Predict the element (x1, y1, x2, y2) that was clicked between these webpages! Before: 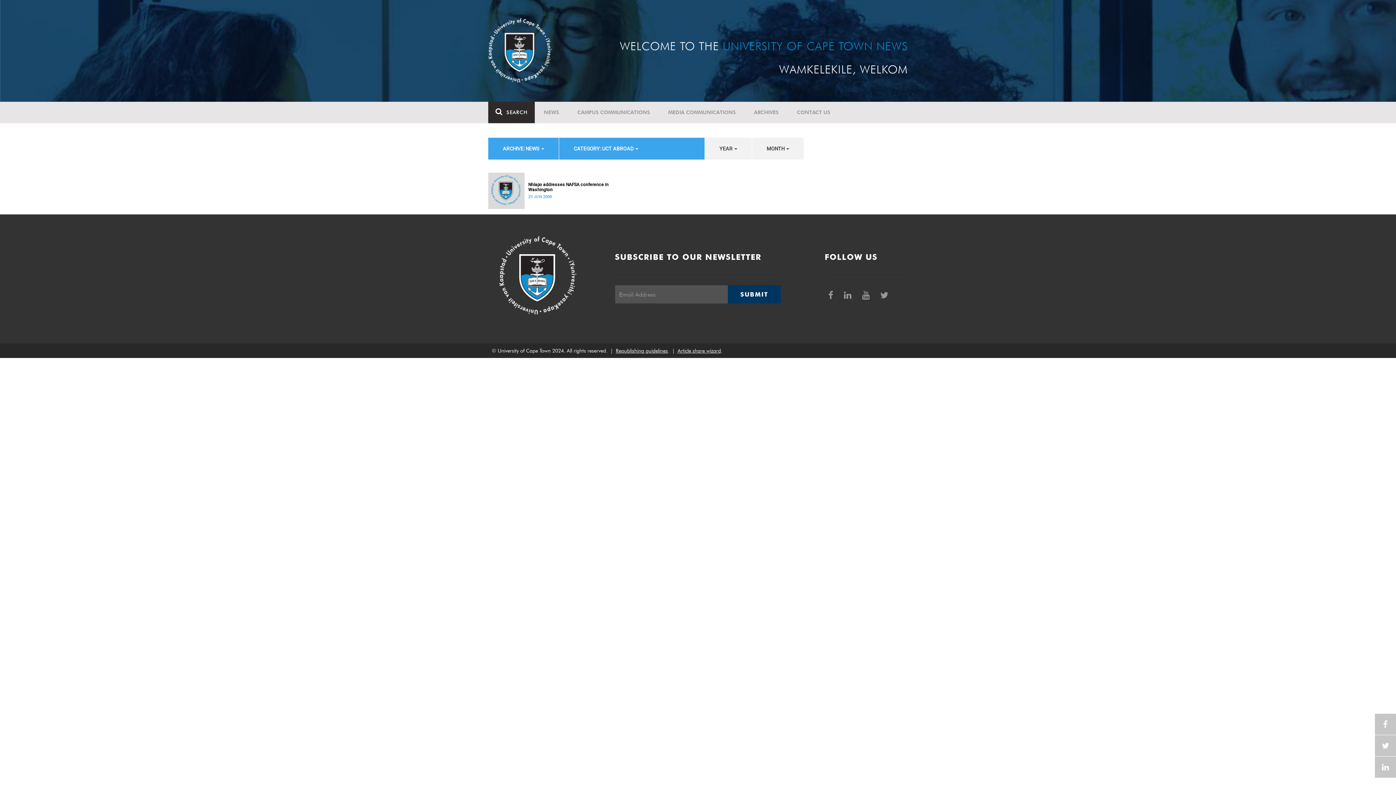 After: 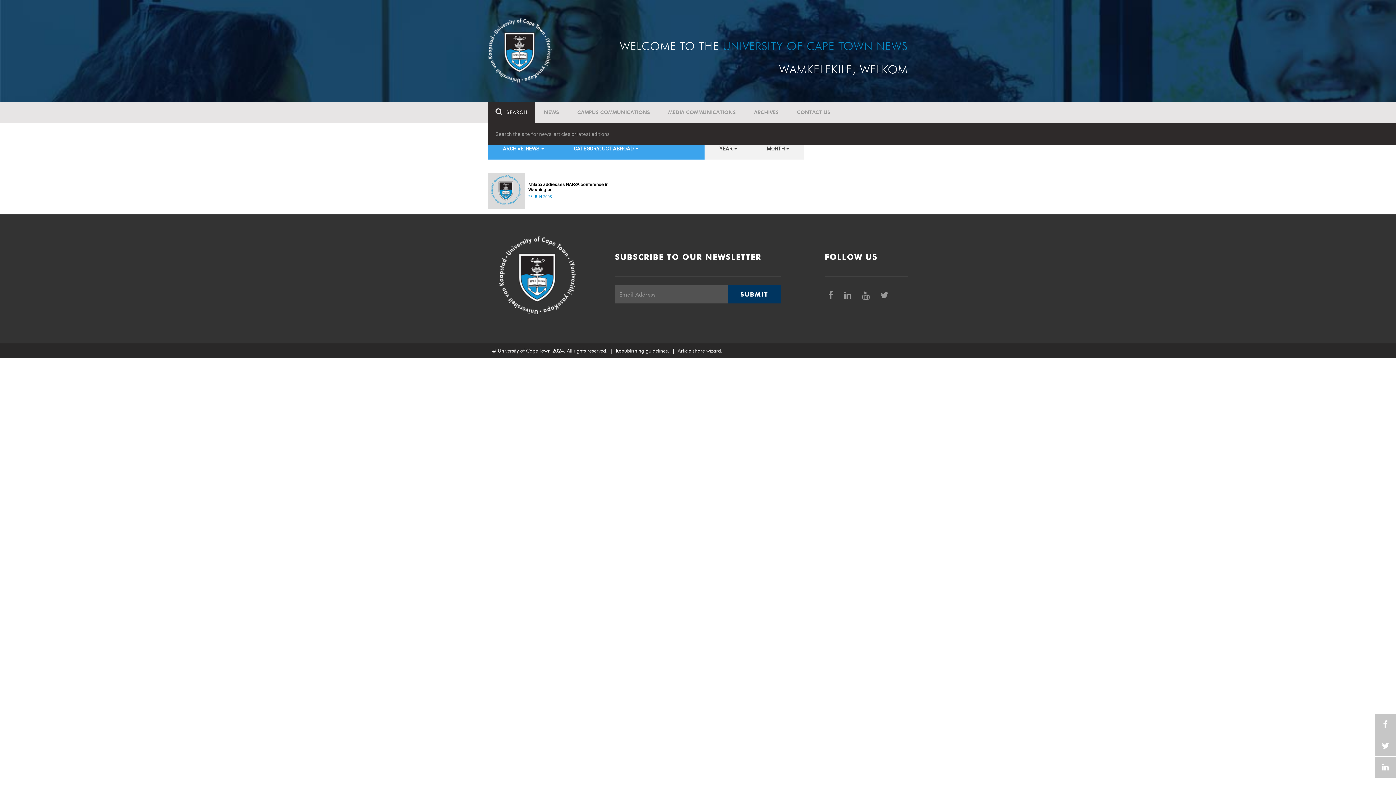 Action: label: SEARCH bbox: (488, 101, 534, 123)